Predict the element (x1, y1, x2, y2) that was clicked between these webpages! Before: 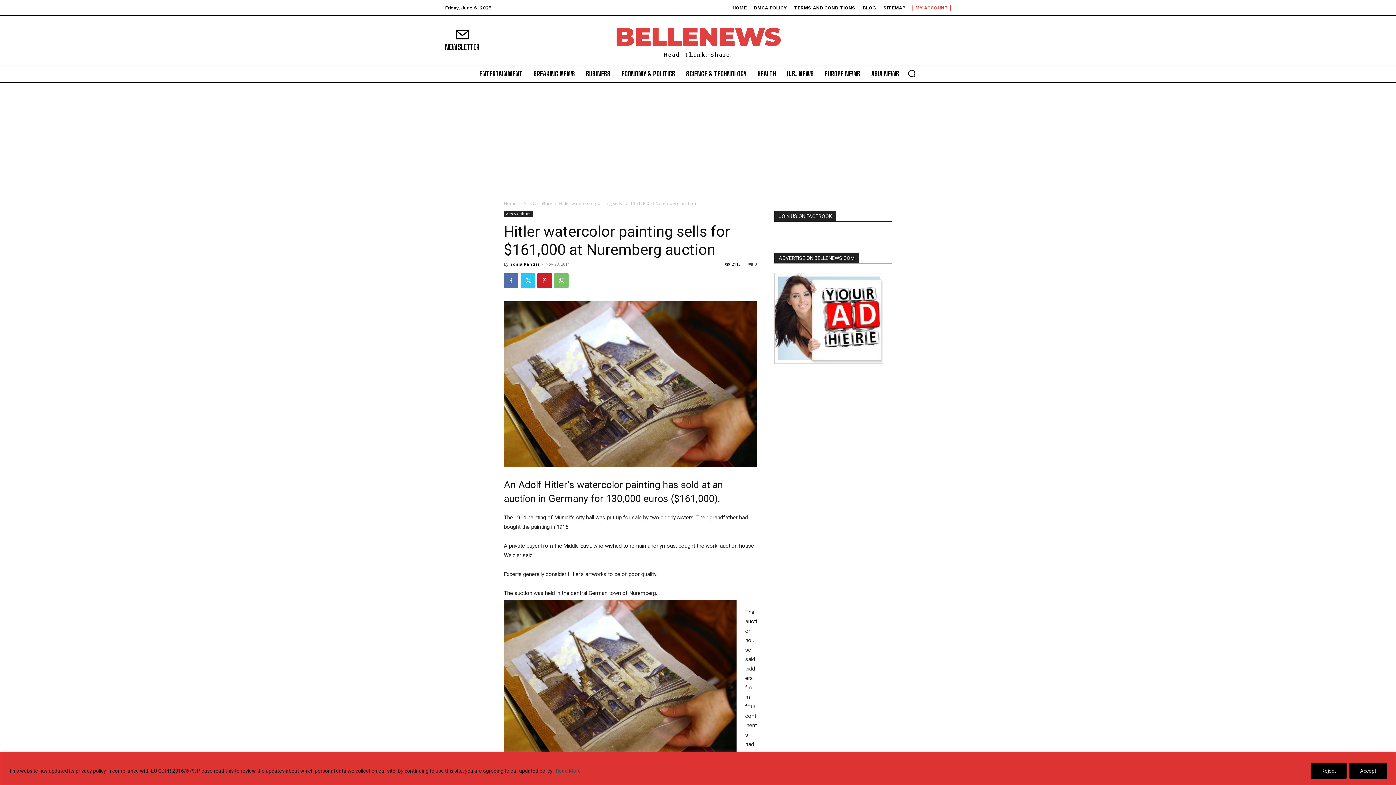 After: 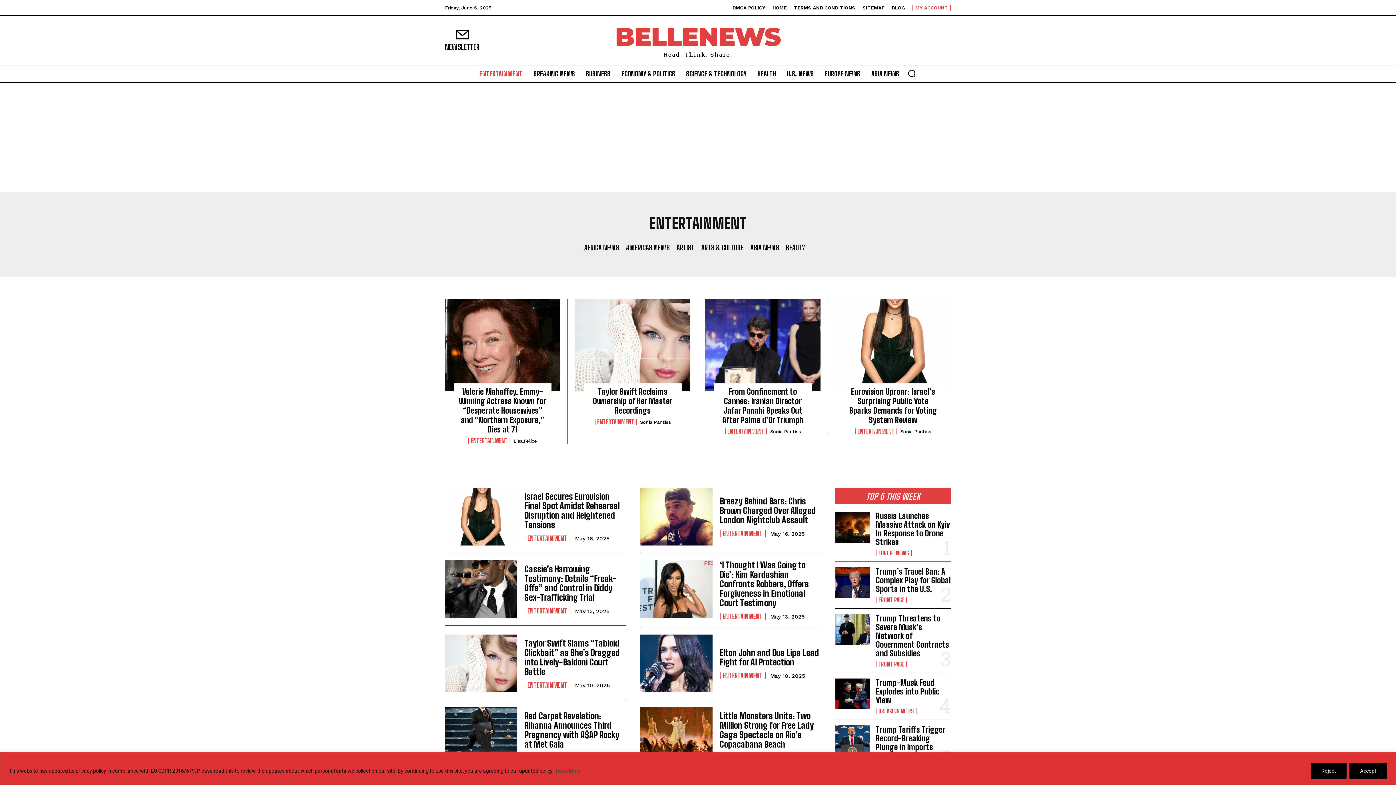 Action: label: ENTERTAINMENT bbox: (475, 65, 526, 82)